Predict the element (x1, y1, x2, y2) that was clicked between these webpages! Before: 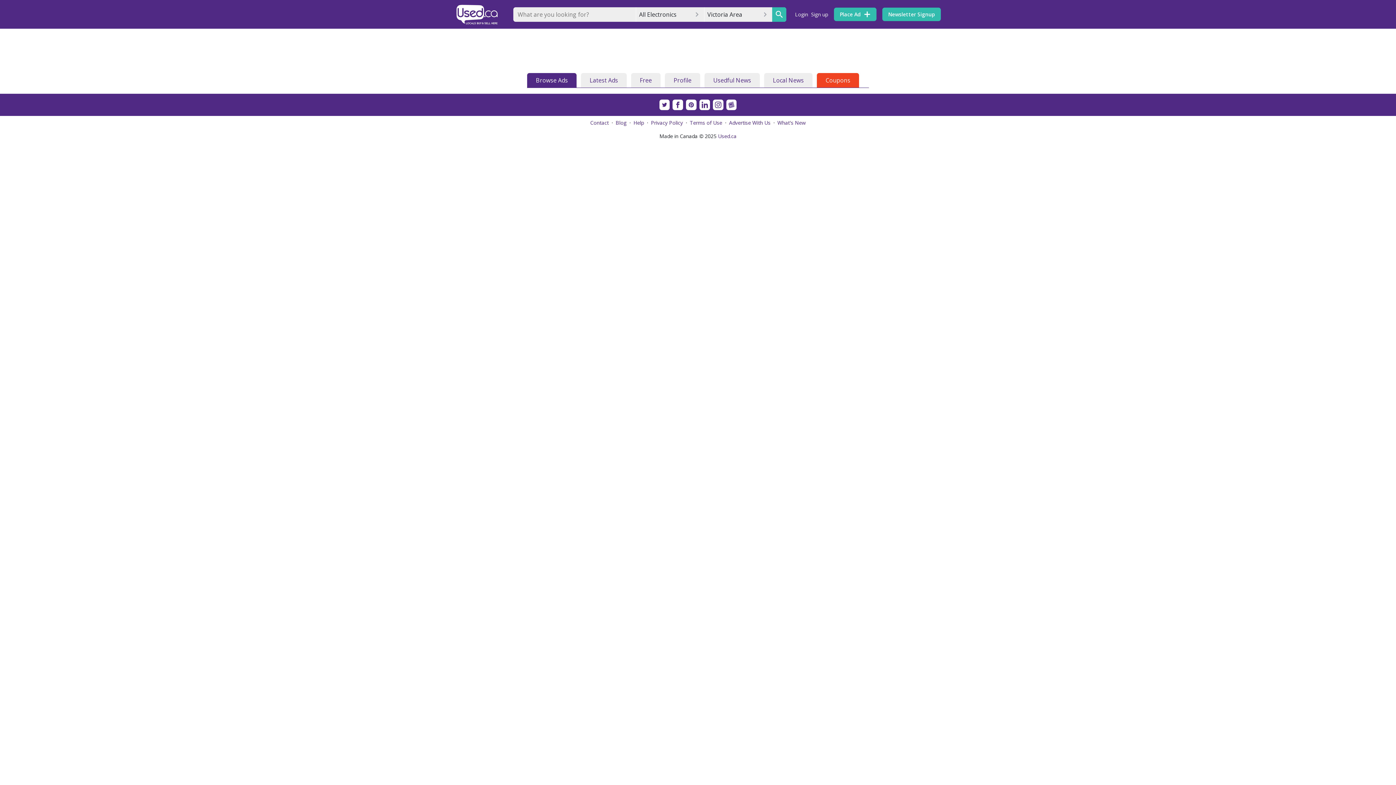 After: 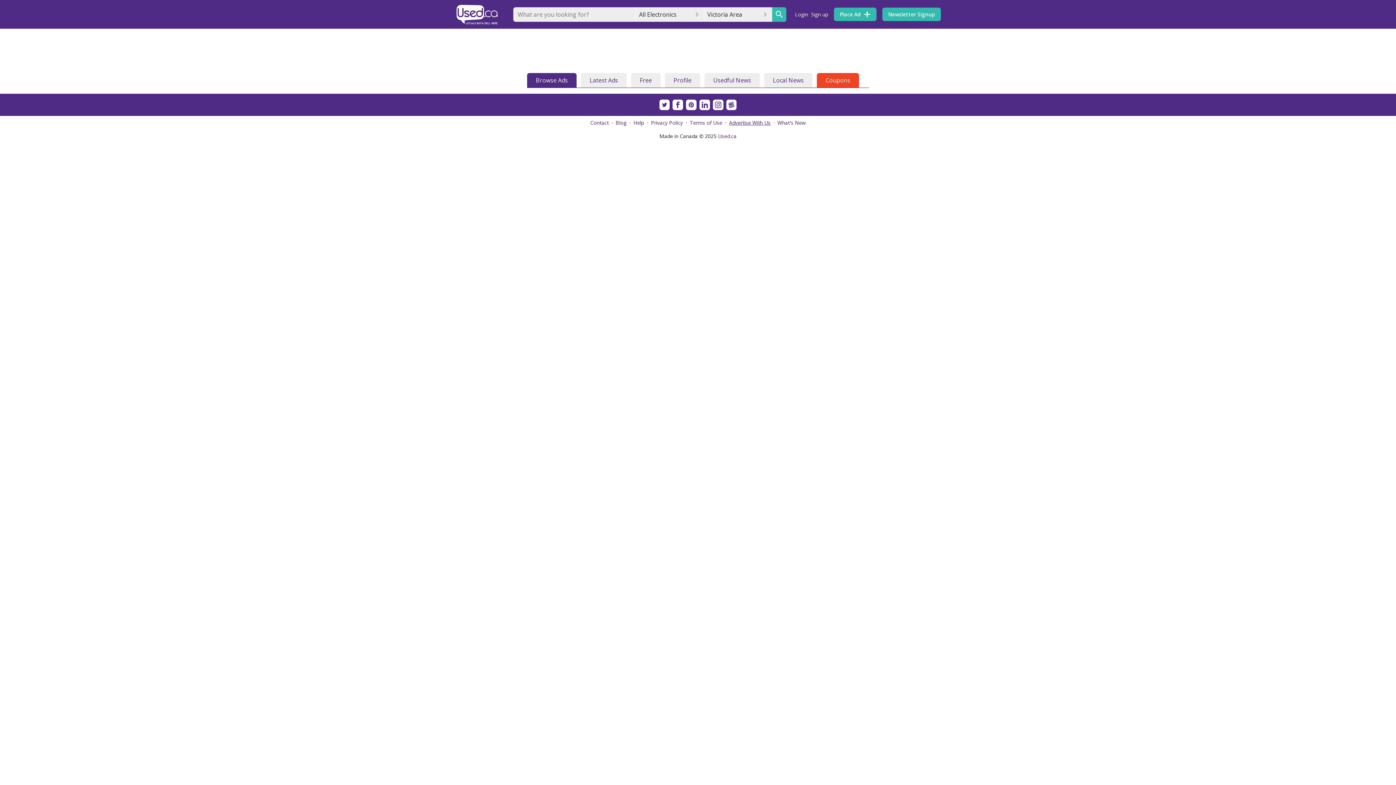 Action: bbox: (729, 119, 770, 126) label: Advertise With Us